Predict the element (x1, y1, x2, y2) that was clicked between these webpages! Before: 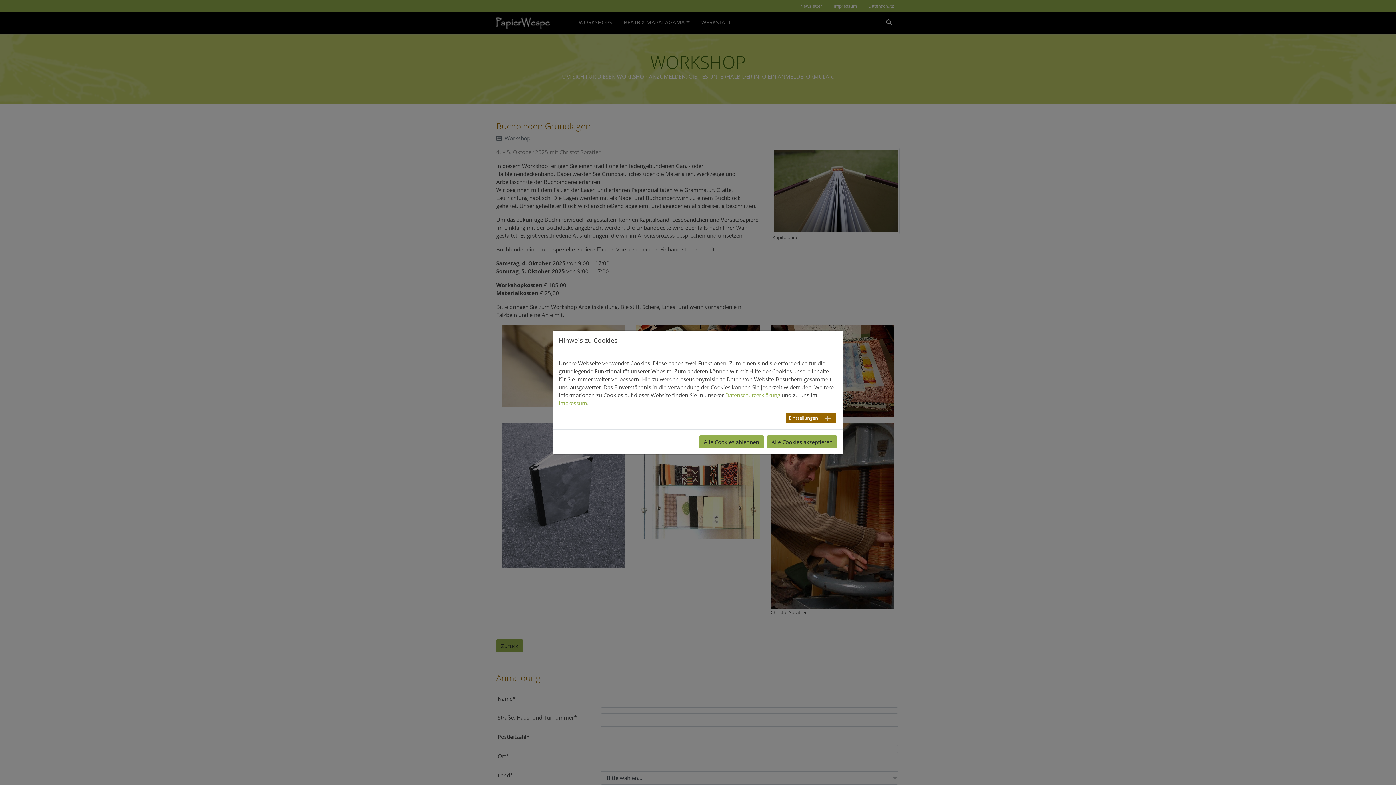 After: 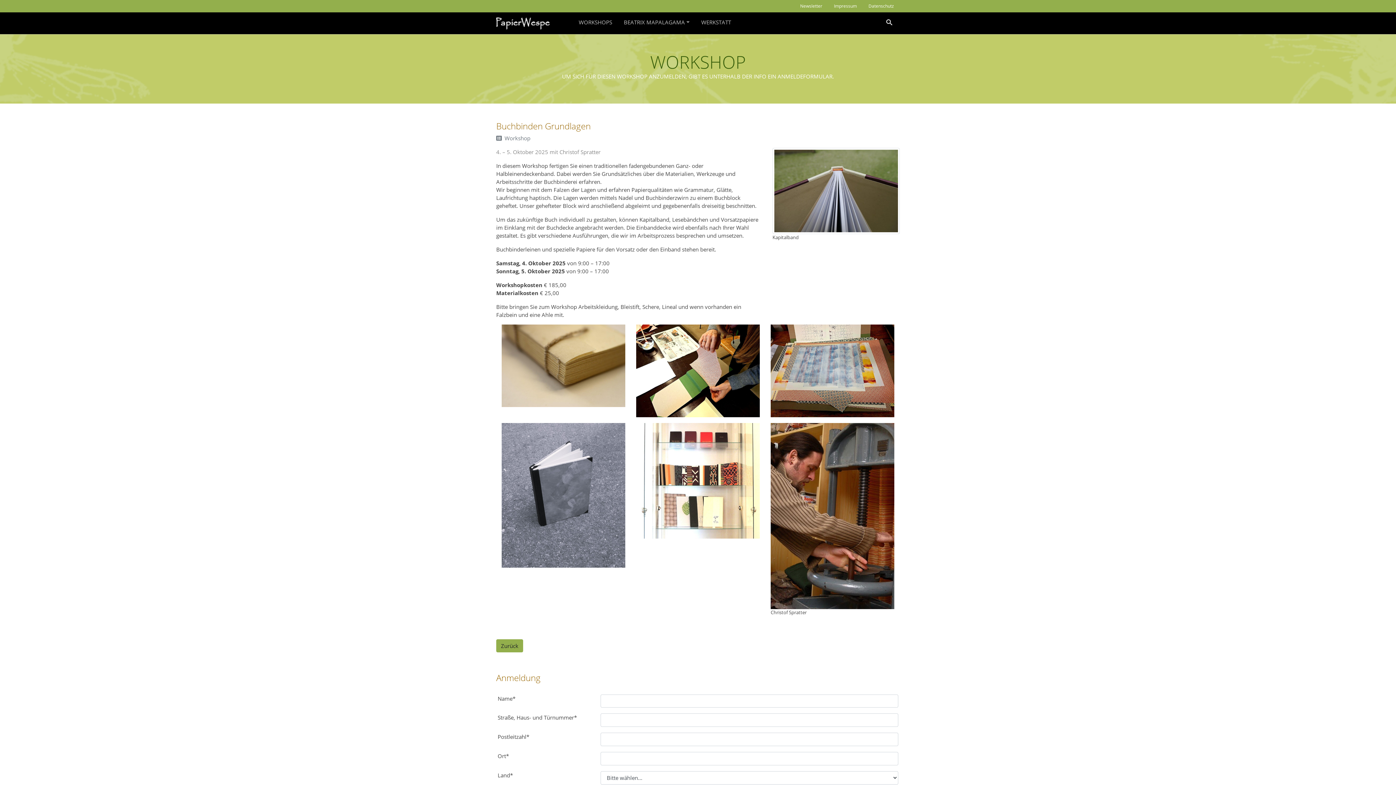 Action: label: Alle Cookies akzeptieren bbox: (766, 435, 837, 448)